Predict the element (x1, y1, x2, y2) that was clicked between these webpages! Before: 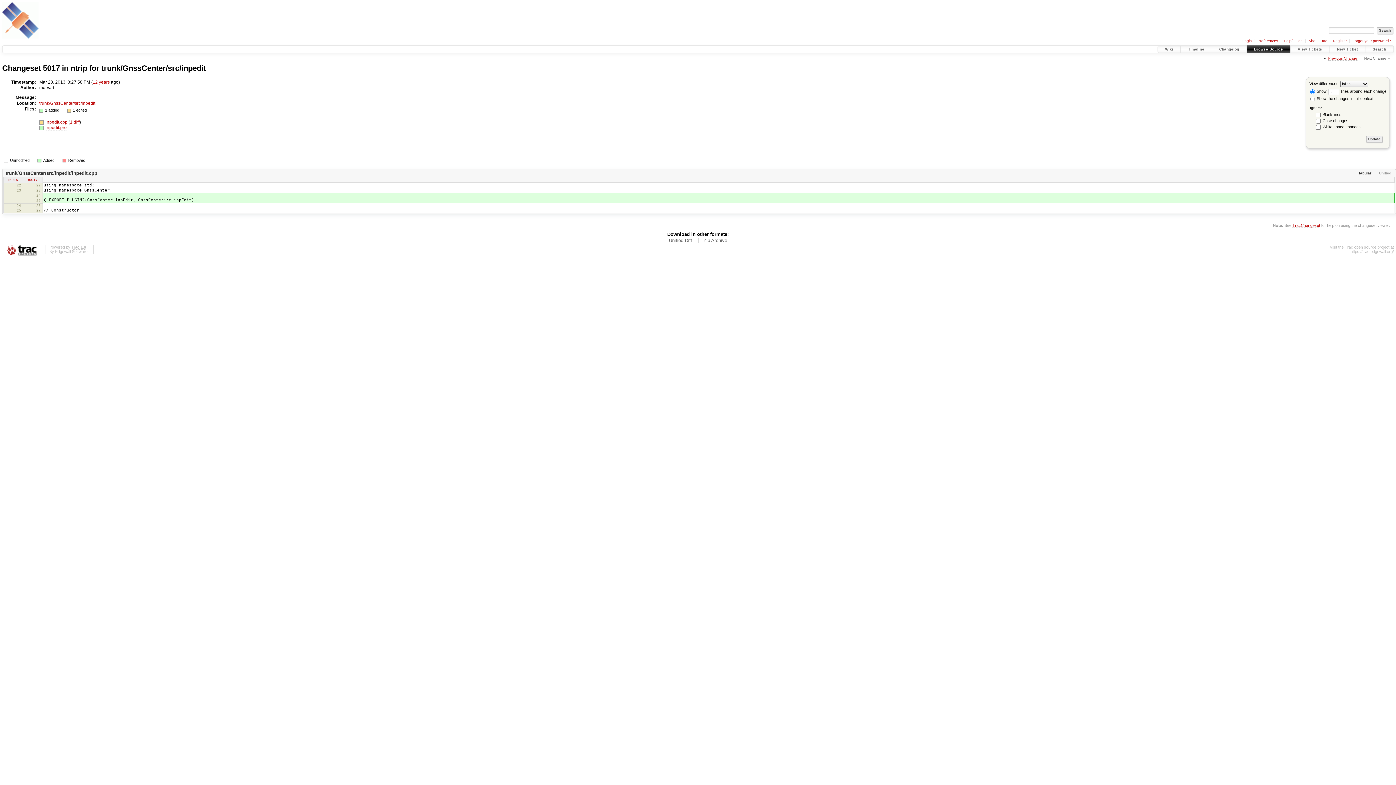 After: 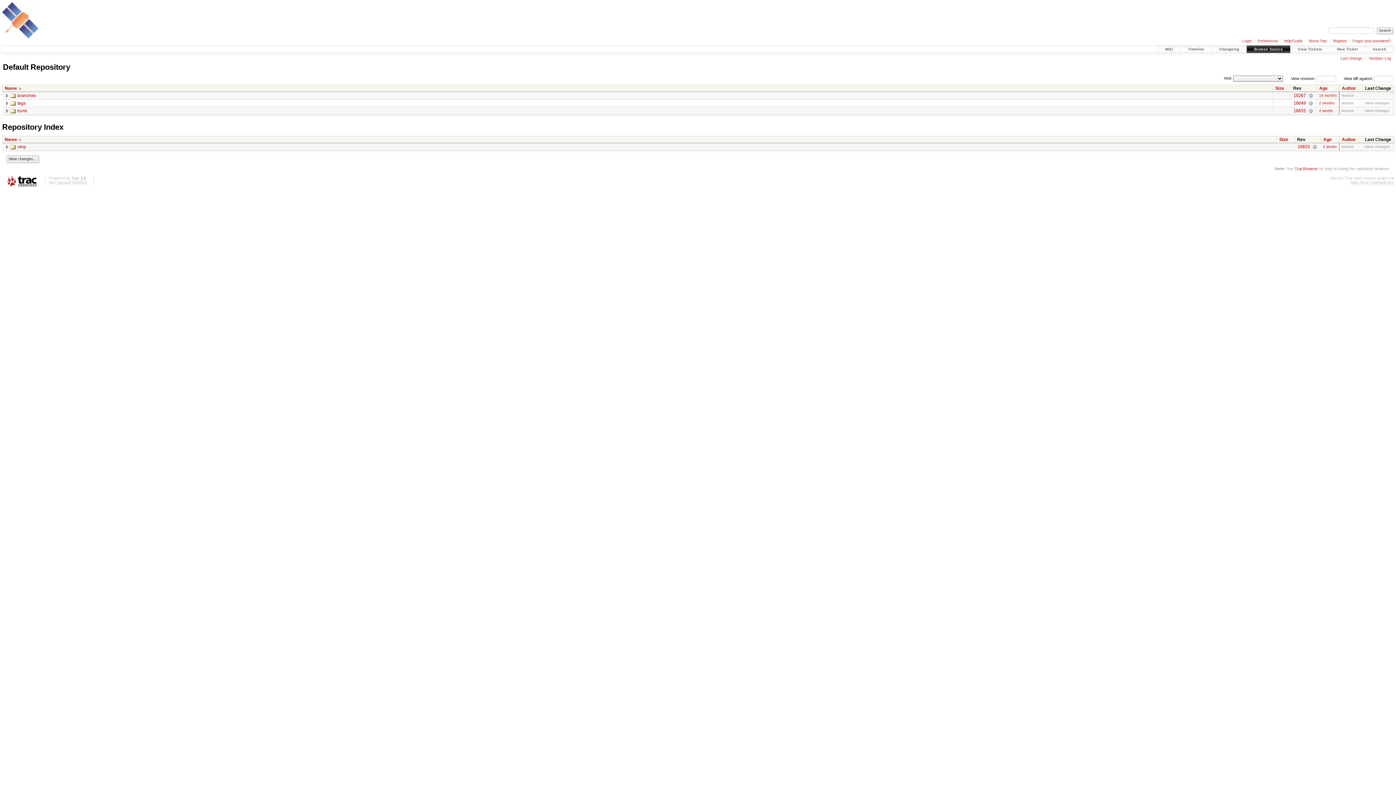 Action: bbox: (1247, 45, 1290, 53) label: Browse Source